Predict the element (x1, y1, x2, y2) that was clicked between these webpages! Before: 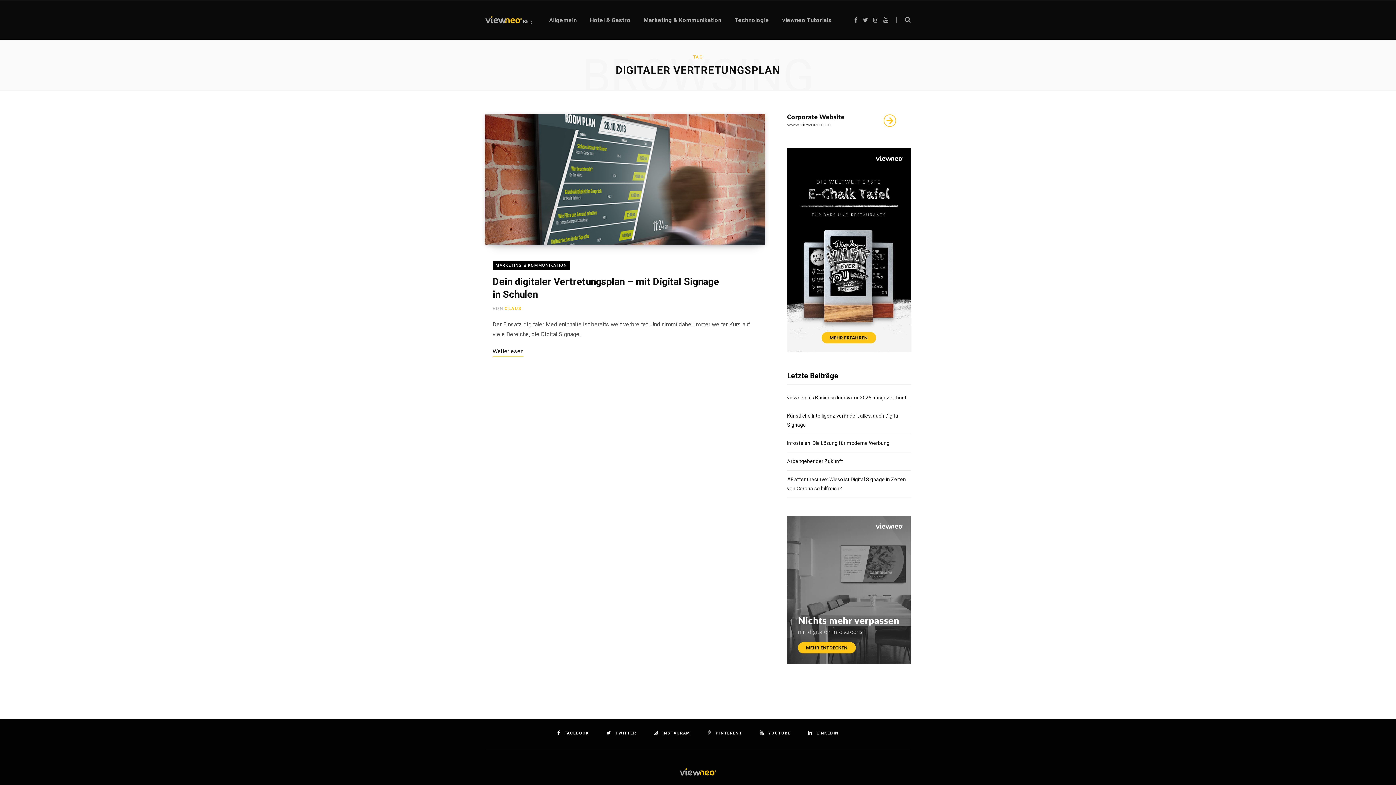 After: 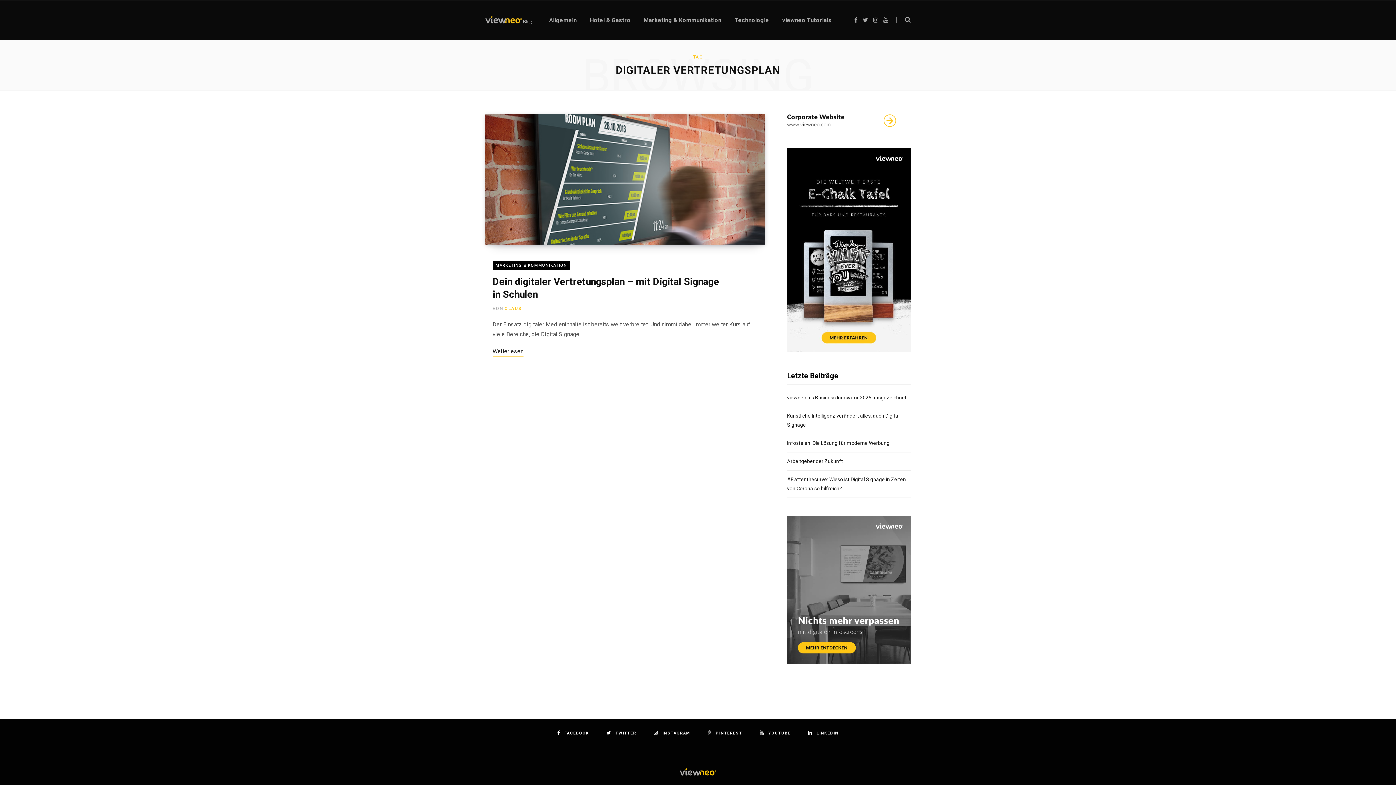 Action: bbox: (787, 247, 910, 252)